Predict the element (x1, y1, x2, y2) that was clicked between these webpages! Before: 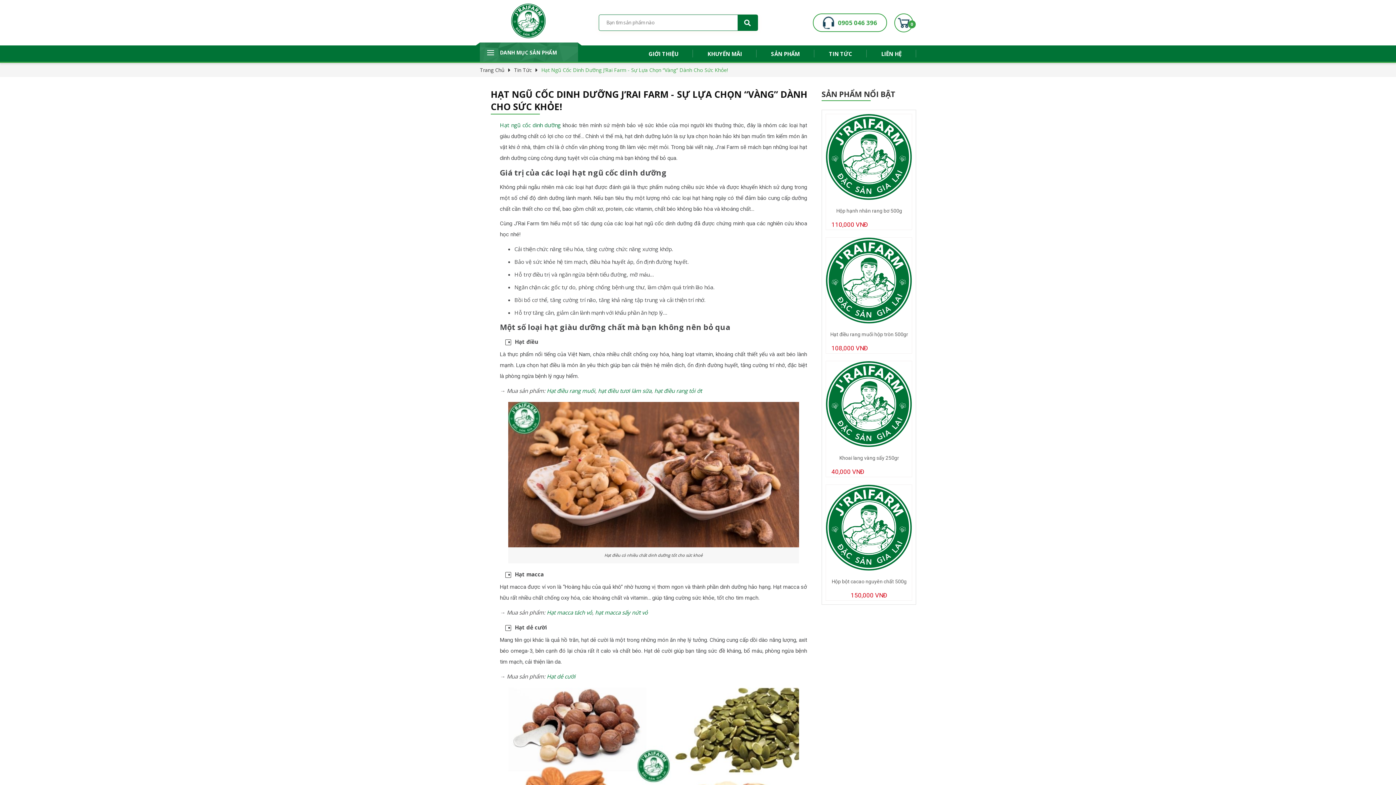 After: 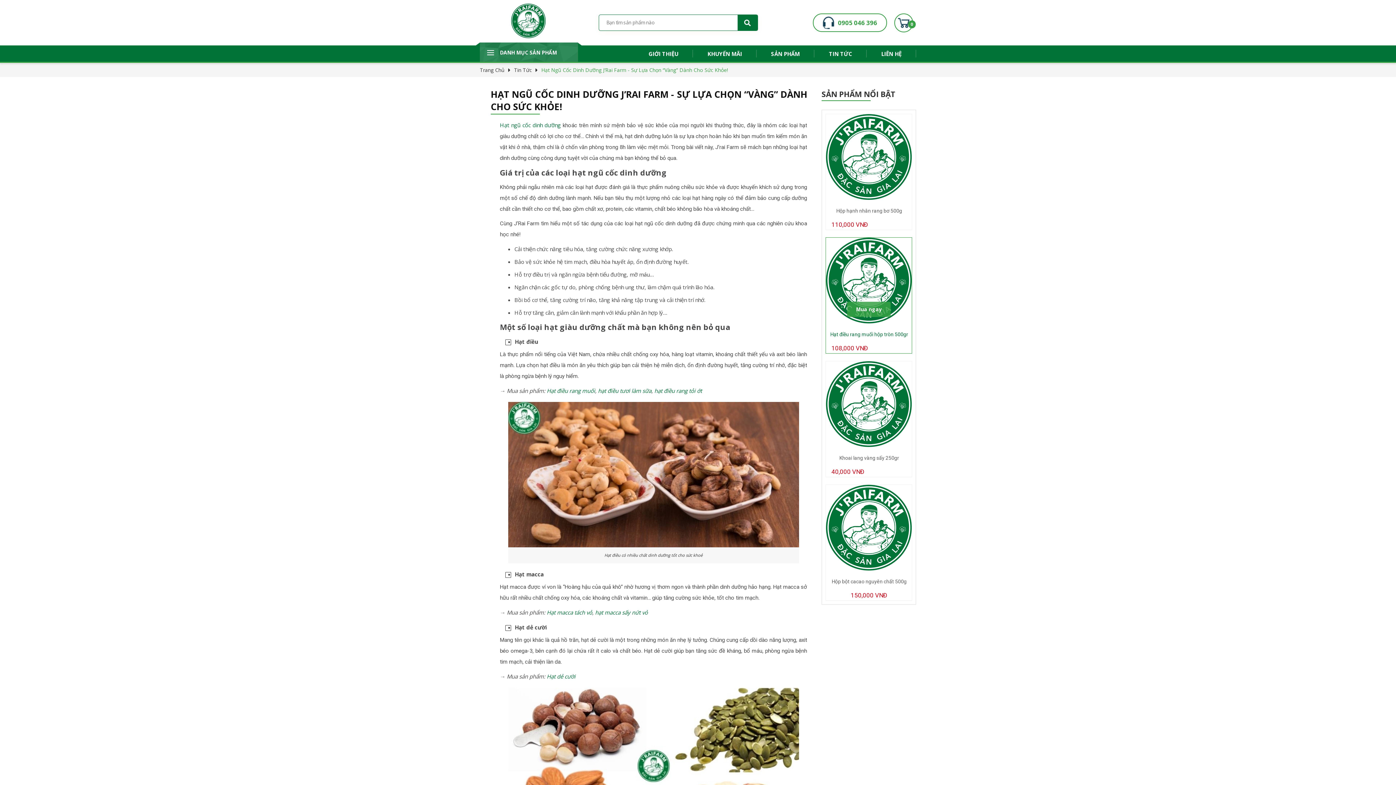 Action: label: Mua ngay bbox: (847, 229, 890, 245)